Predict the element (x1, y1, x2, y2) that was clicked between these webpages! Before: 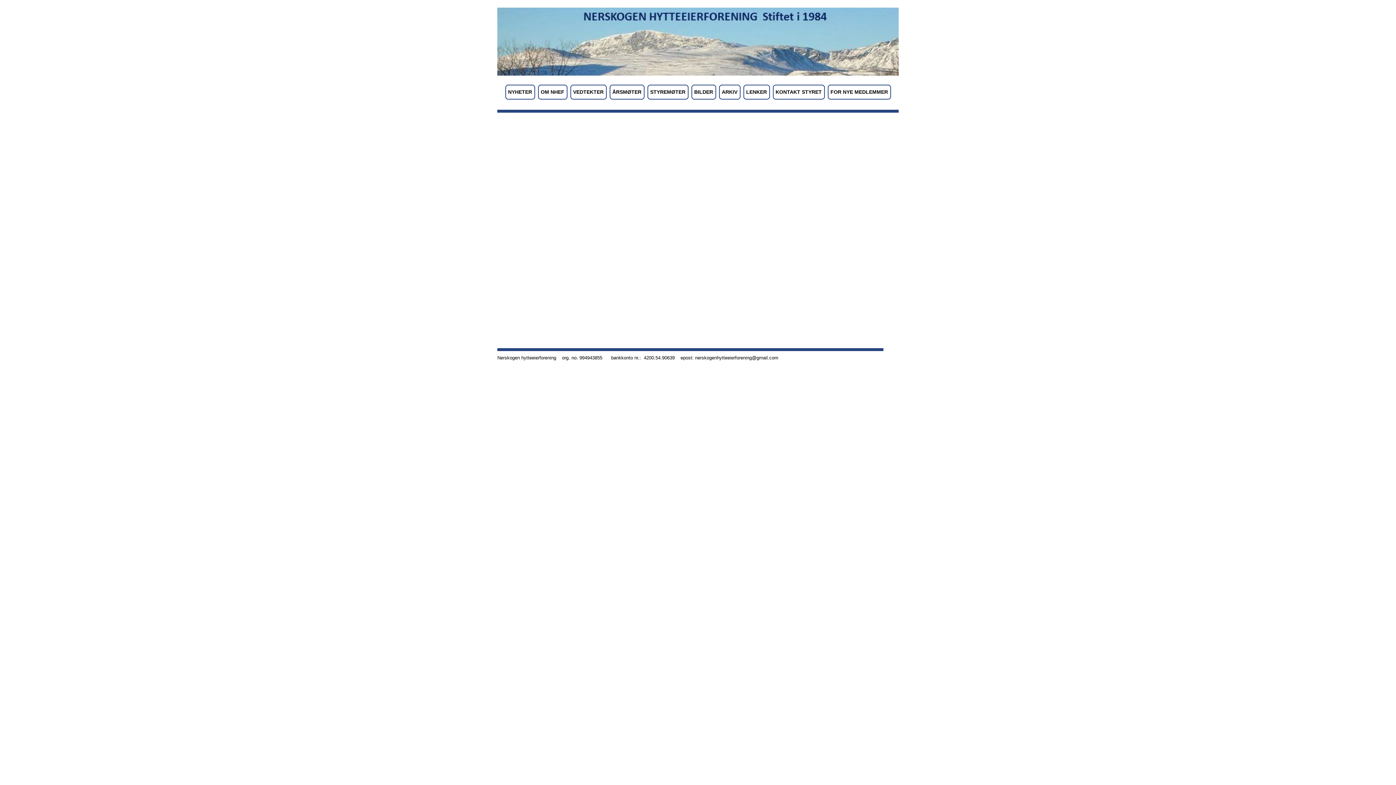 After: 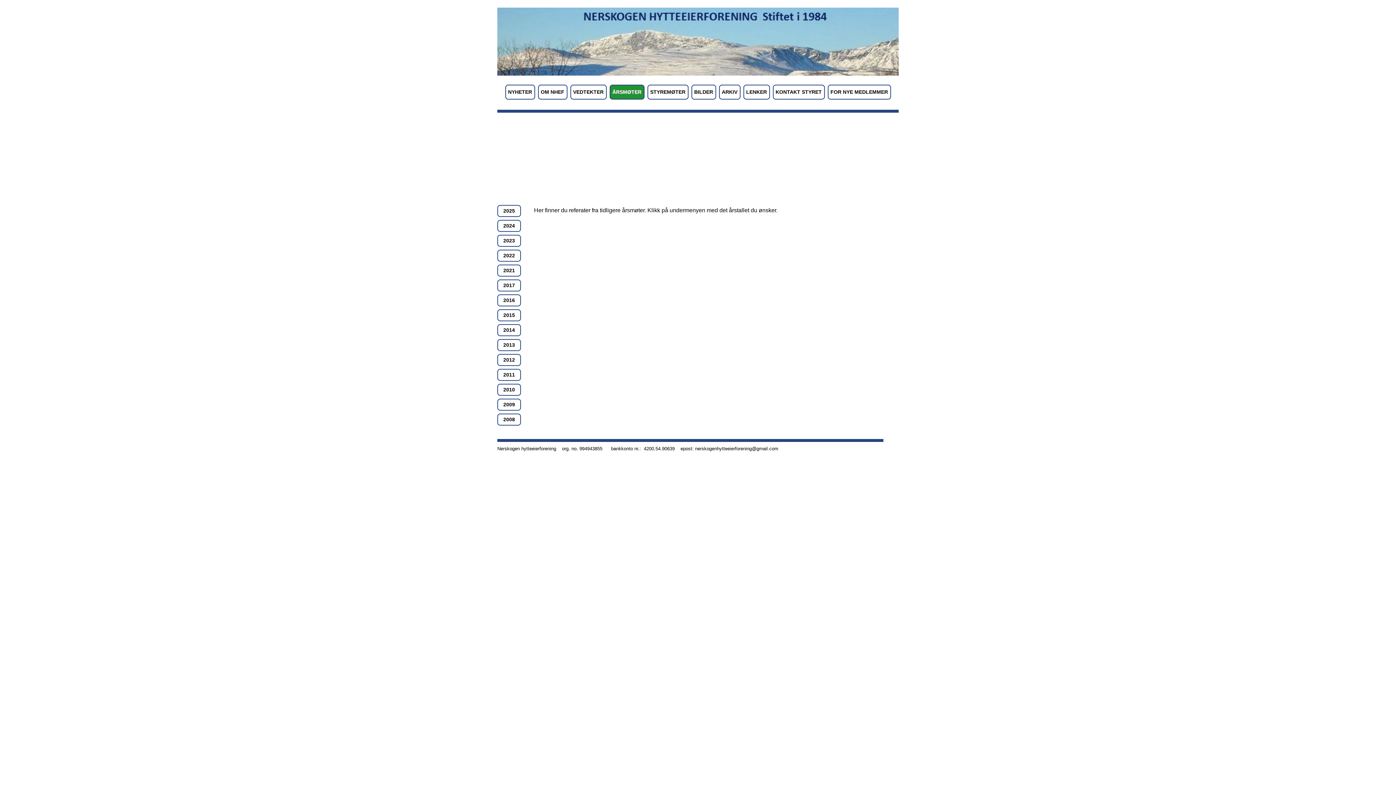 Action: bbox: (609, 84, 644, 99) label: ÅRSMØTER